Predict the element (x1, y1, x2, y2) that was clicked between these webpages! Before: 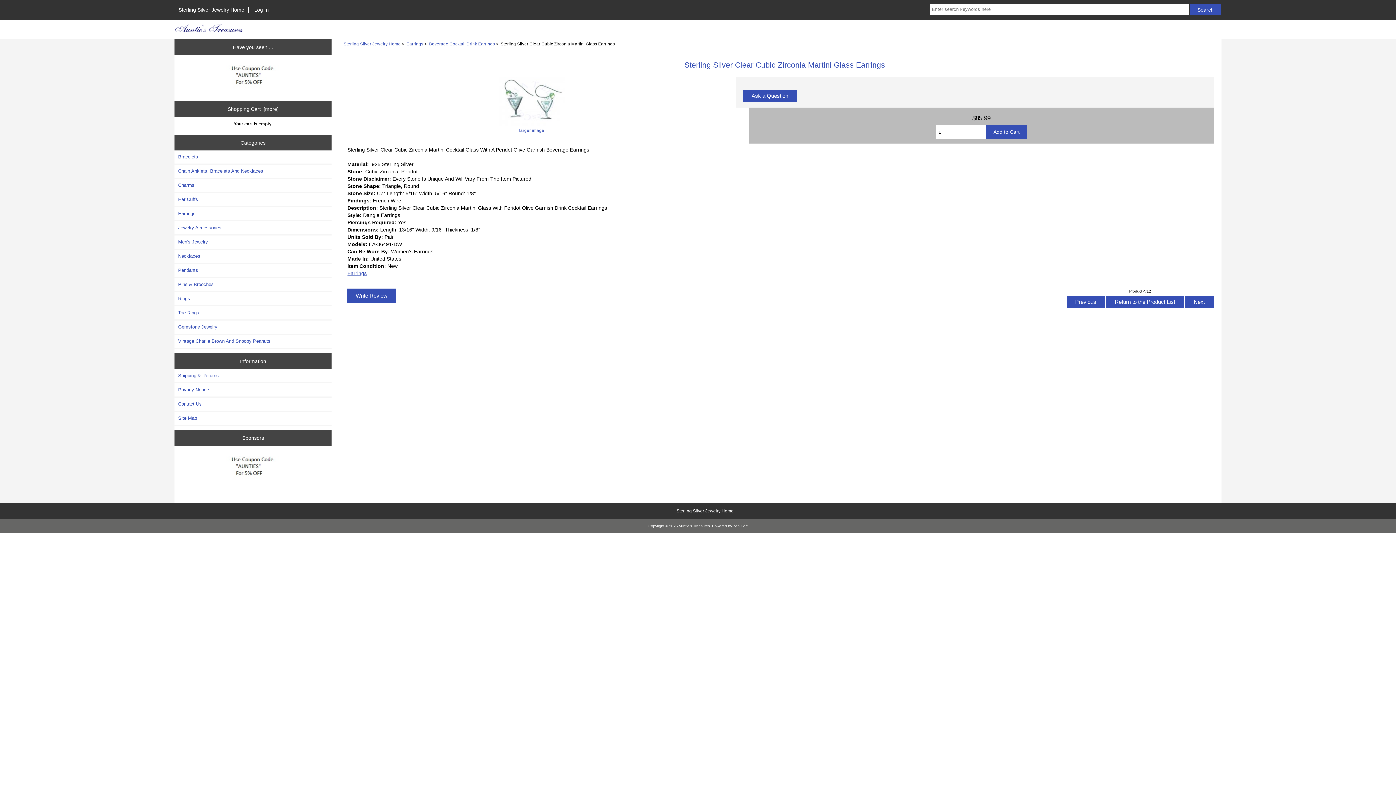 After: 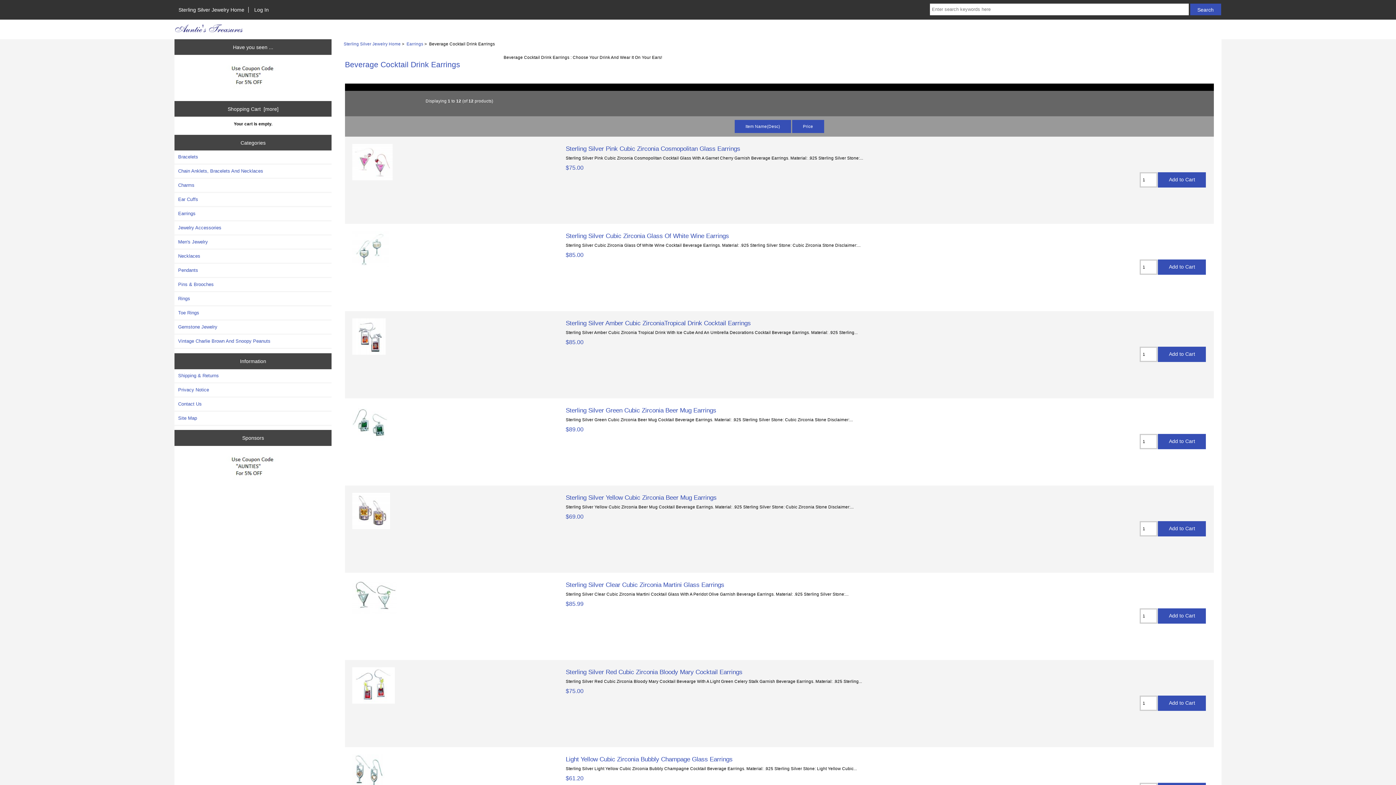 Action: label:  Return to the Product List  bbox: (1106, 300, 1184, 304)